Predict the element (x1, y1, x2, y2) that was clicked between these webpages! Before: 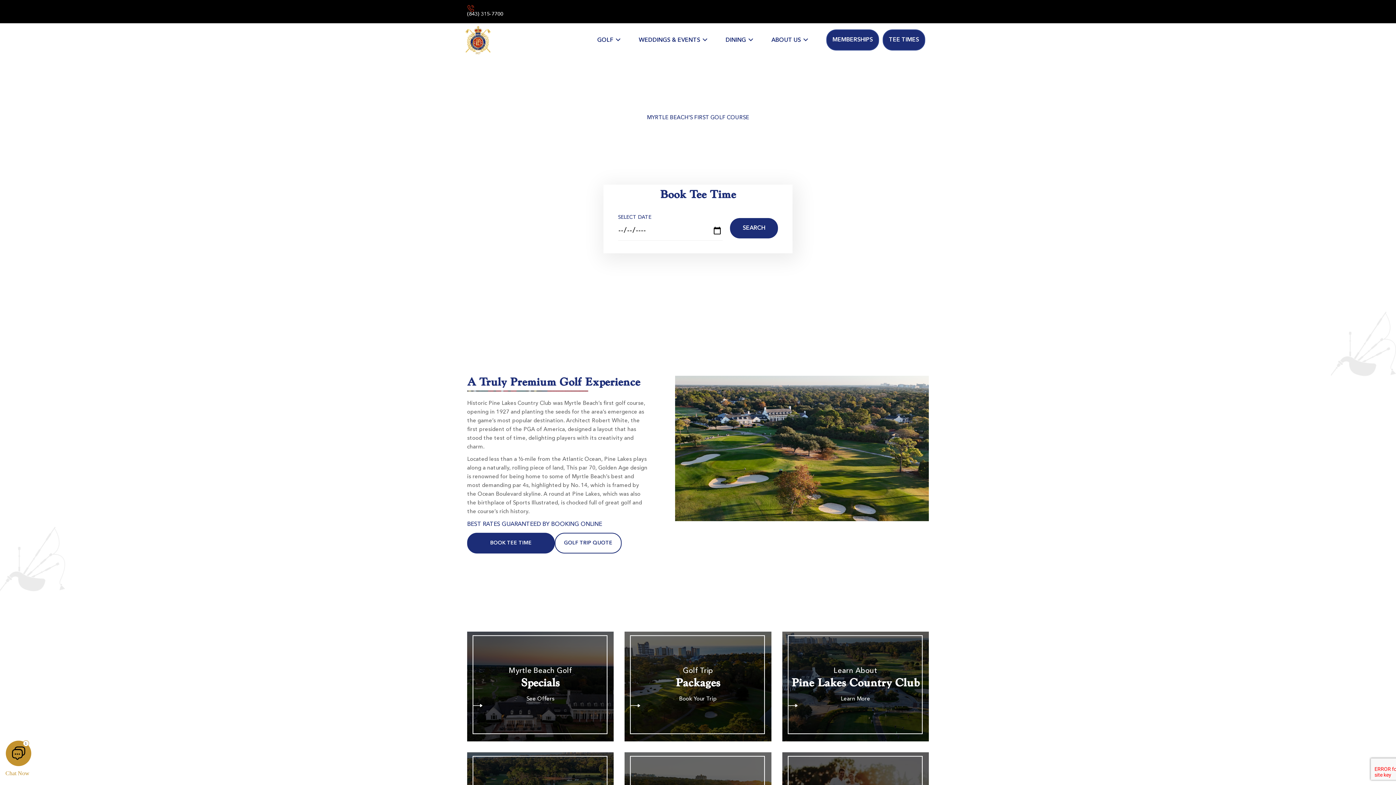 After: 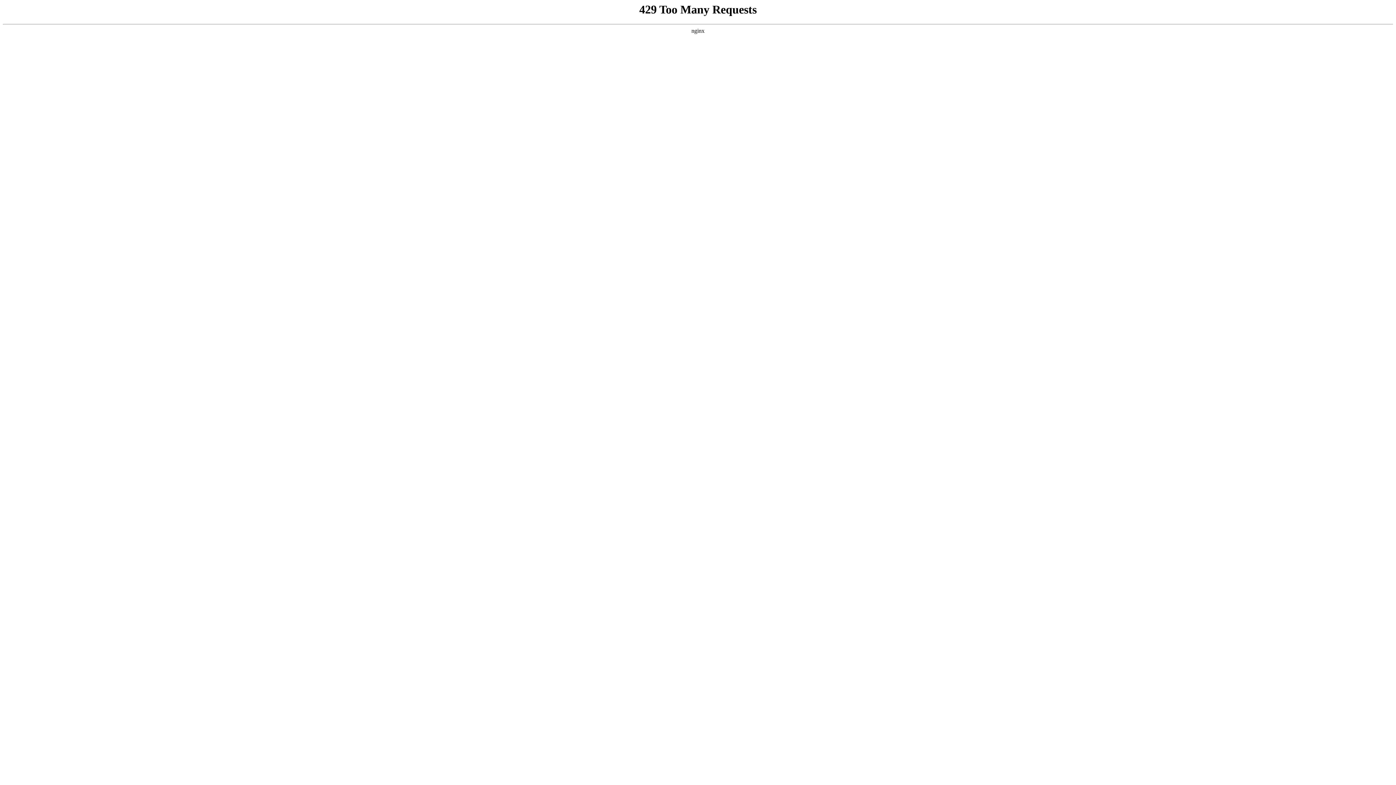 Action: bbox: (638, 36, 707, 44) label: WEDDINGS & EVENTS